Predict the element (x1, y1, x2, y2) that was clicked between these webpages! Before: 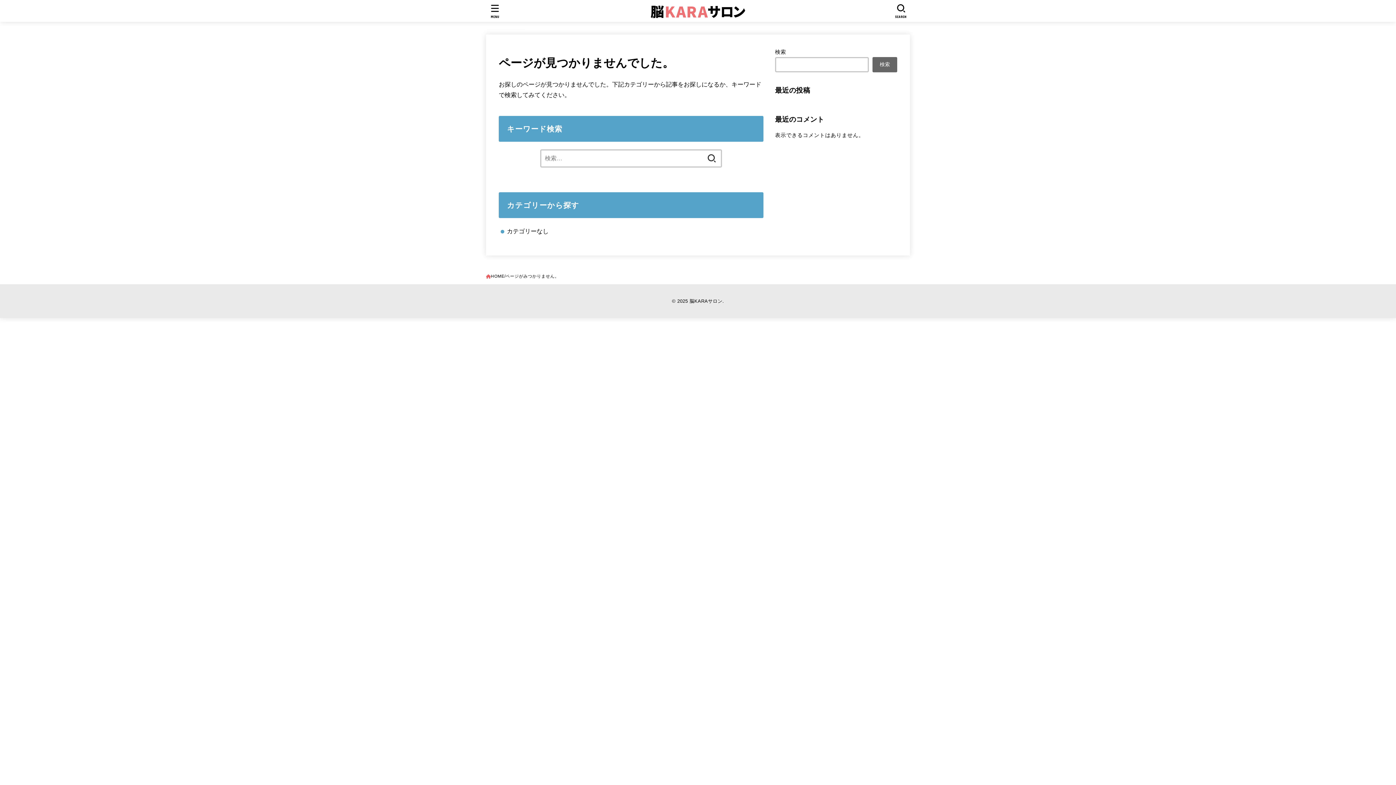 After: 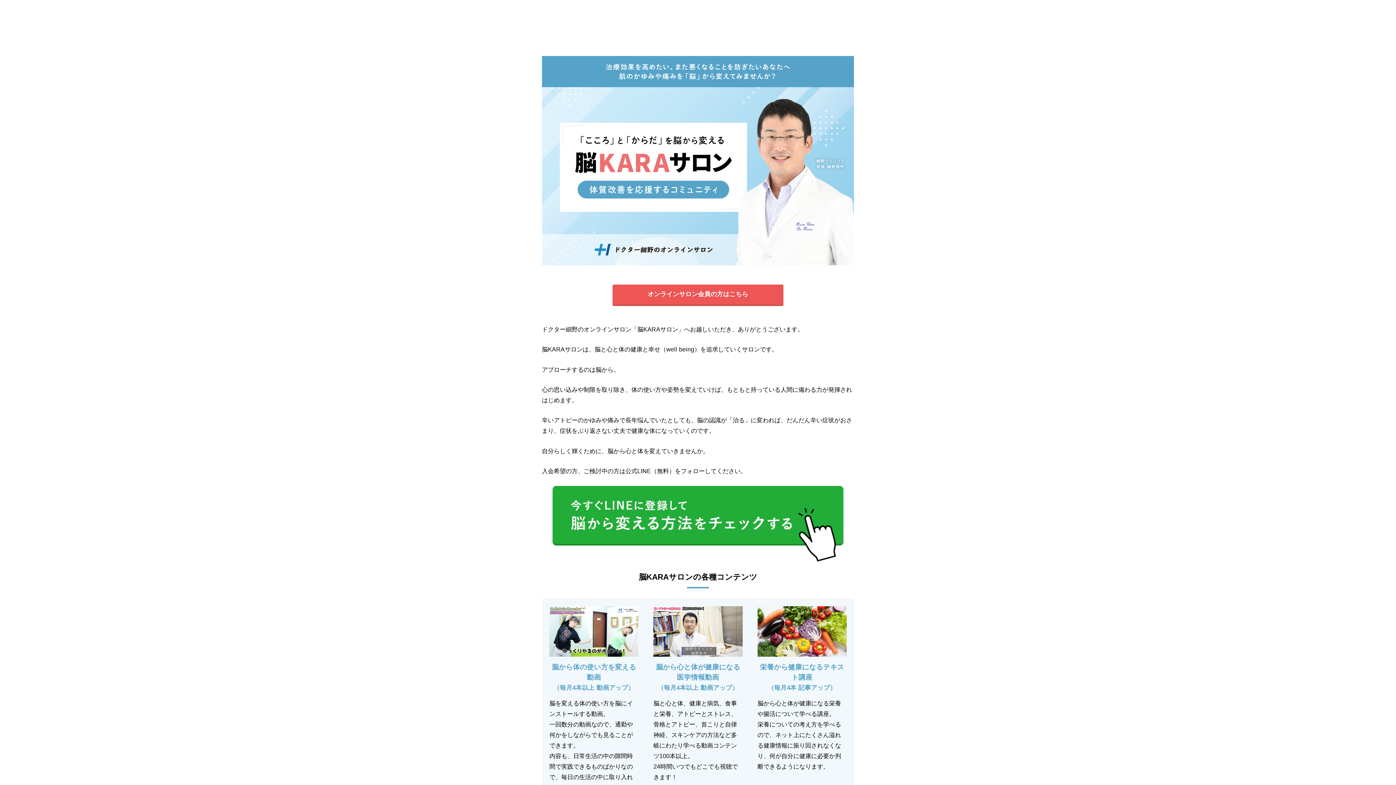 Action: label: HOME bbox: (486, 272, 504, 280)